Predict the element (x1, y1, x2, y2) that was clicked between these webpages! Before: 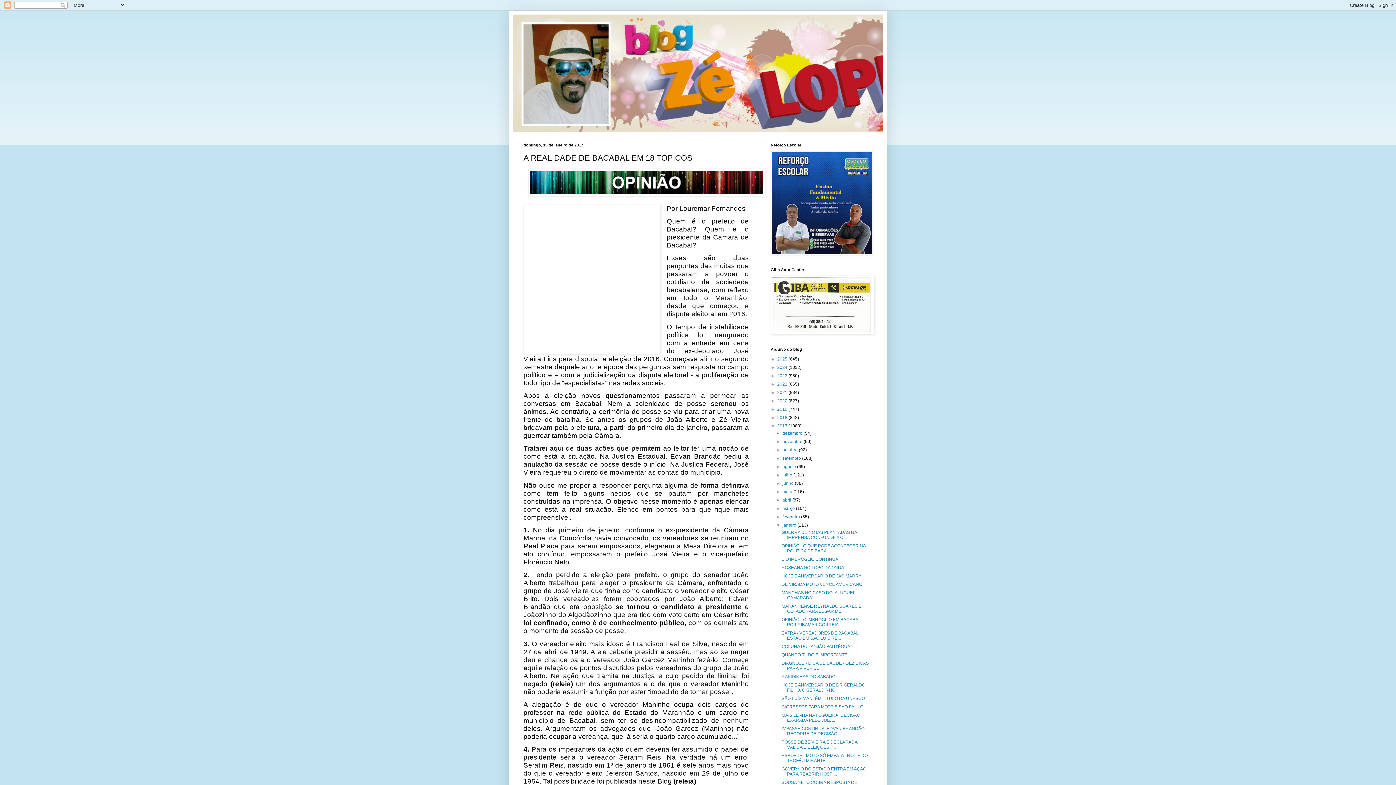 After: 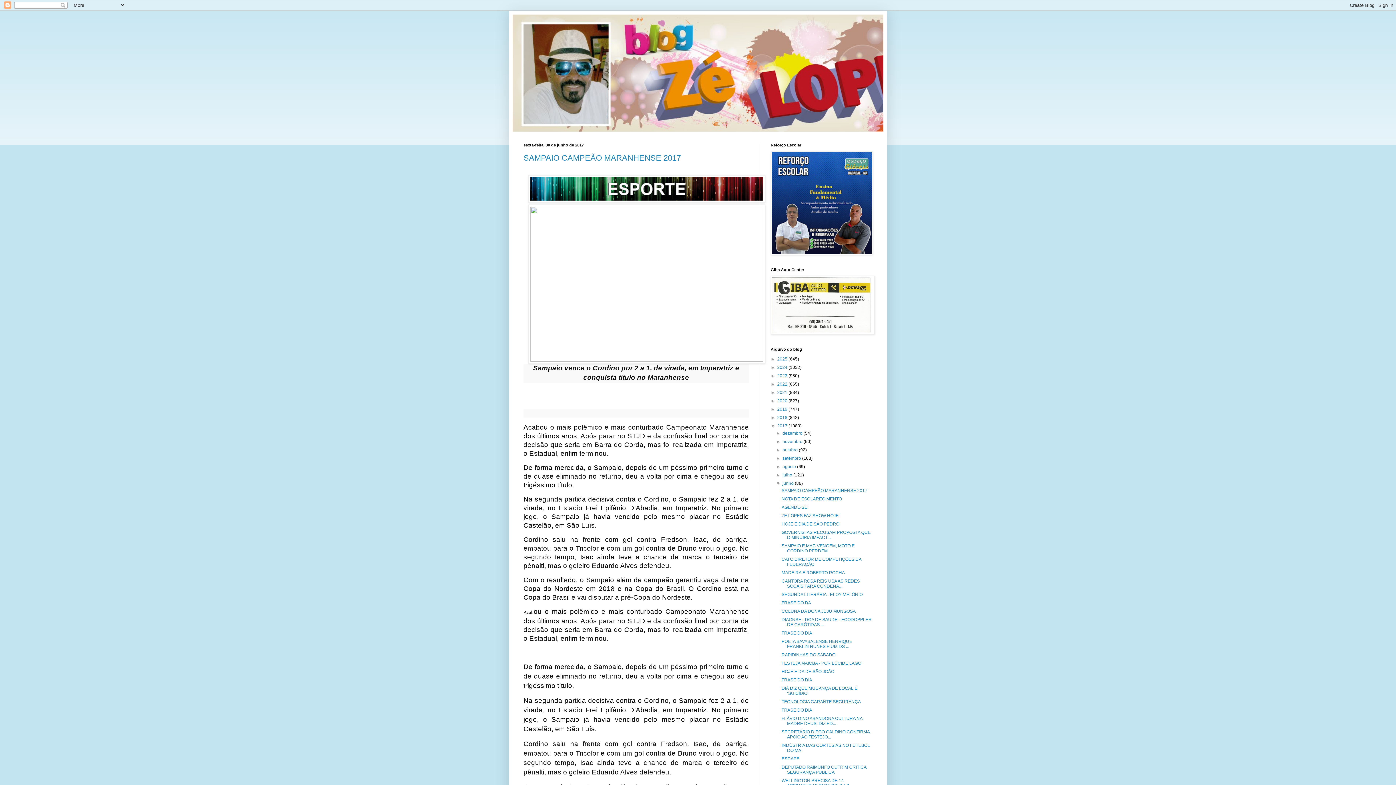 Action: label: junho  bbox: (782, 481, 795, 486)